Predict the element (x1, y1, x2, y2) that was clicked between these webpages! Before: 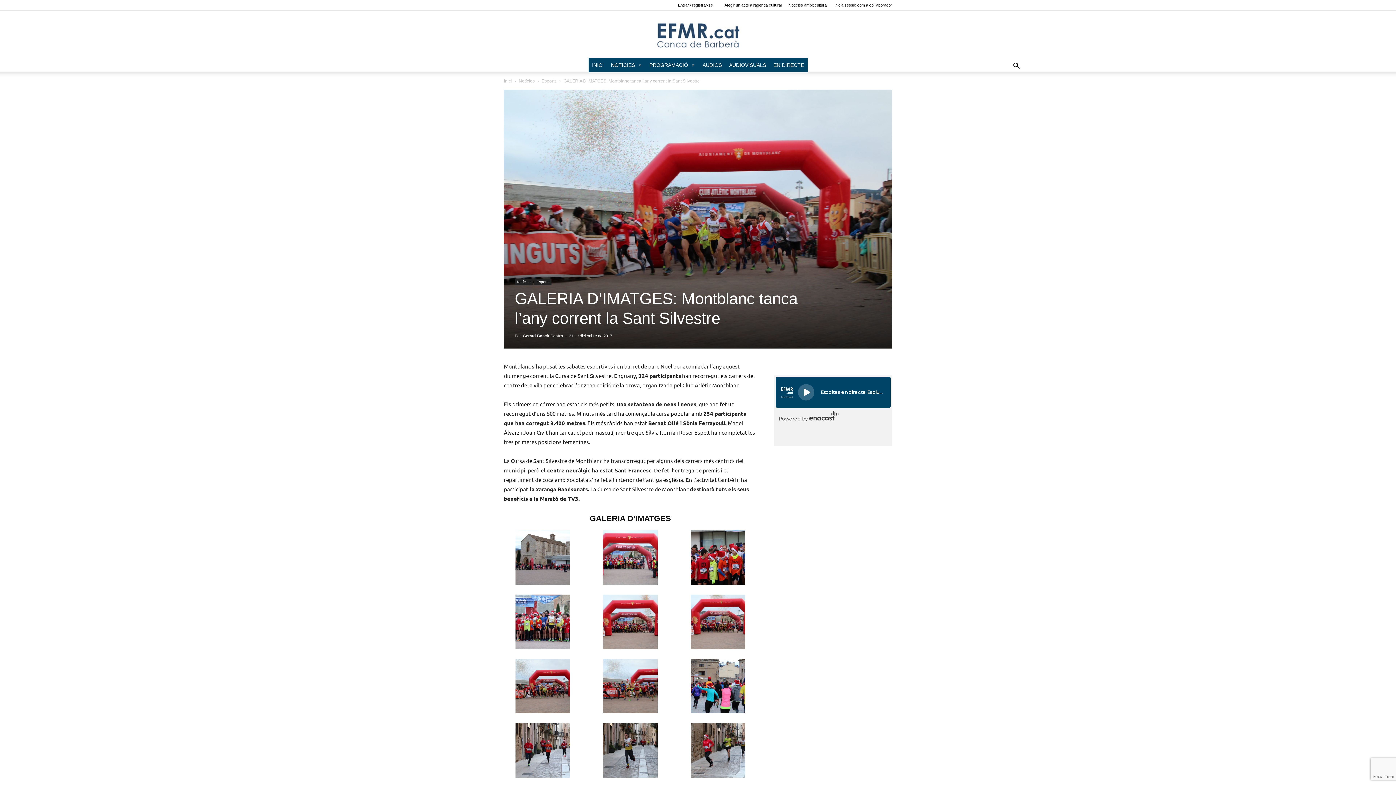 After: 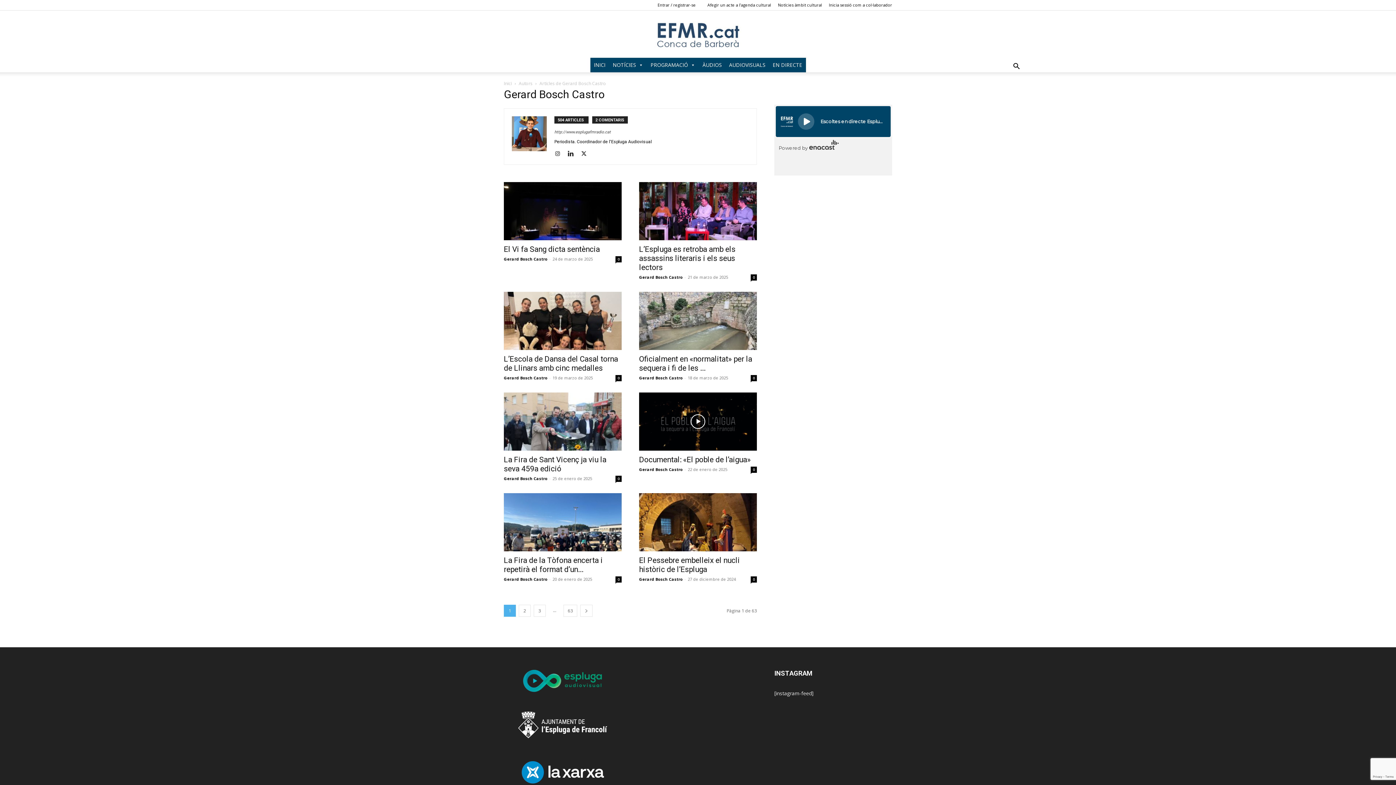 Action: bbox: (522, 333, 563, 338) label: Gerard Bosch Castro